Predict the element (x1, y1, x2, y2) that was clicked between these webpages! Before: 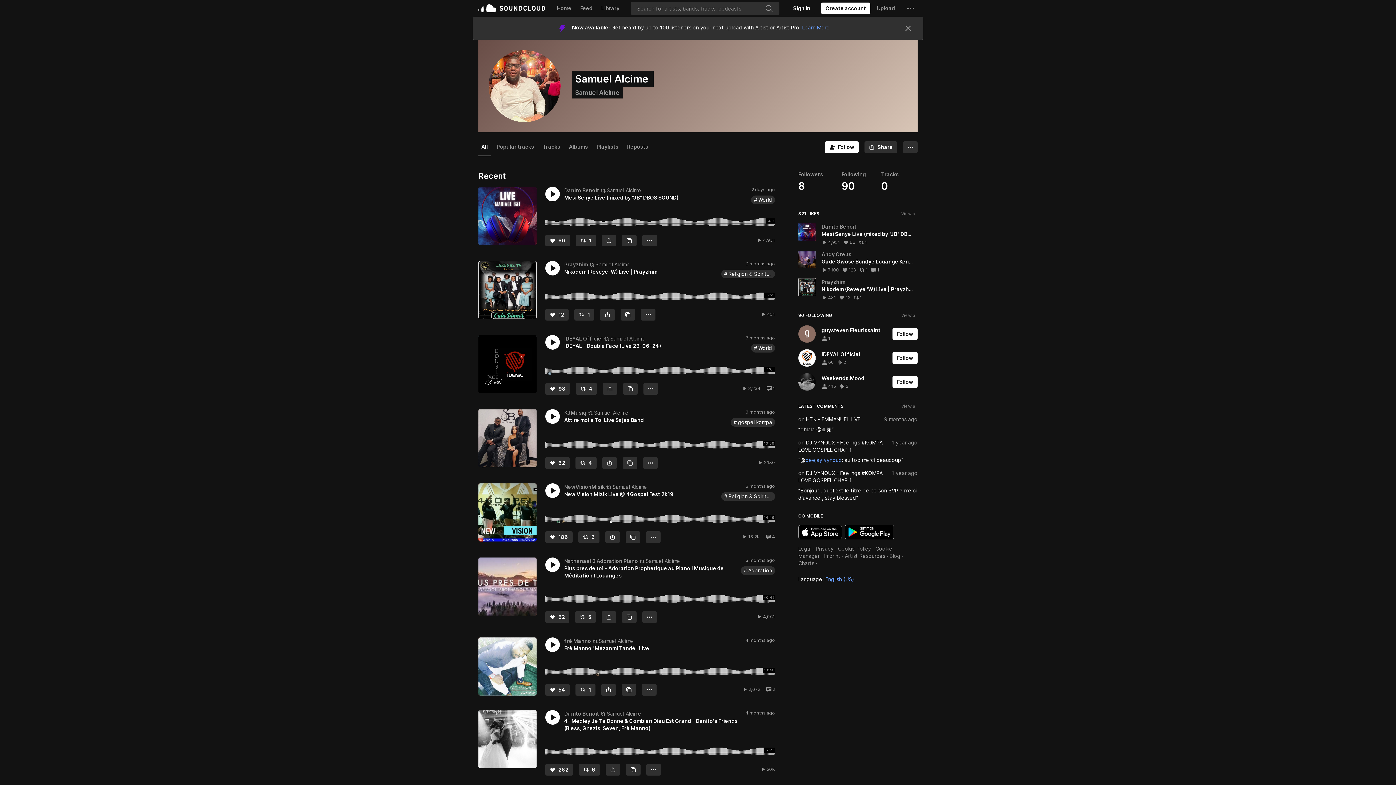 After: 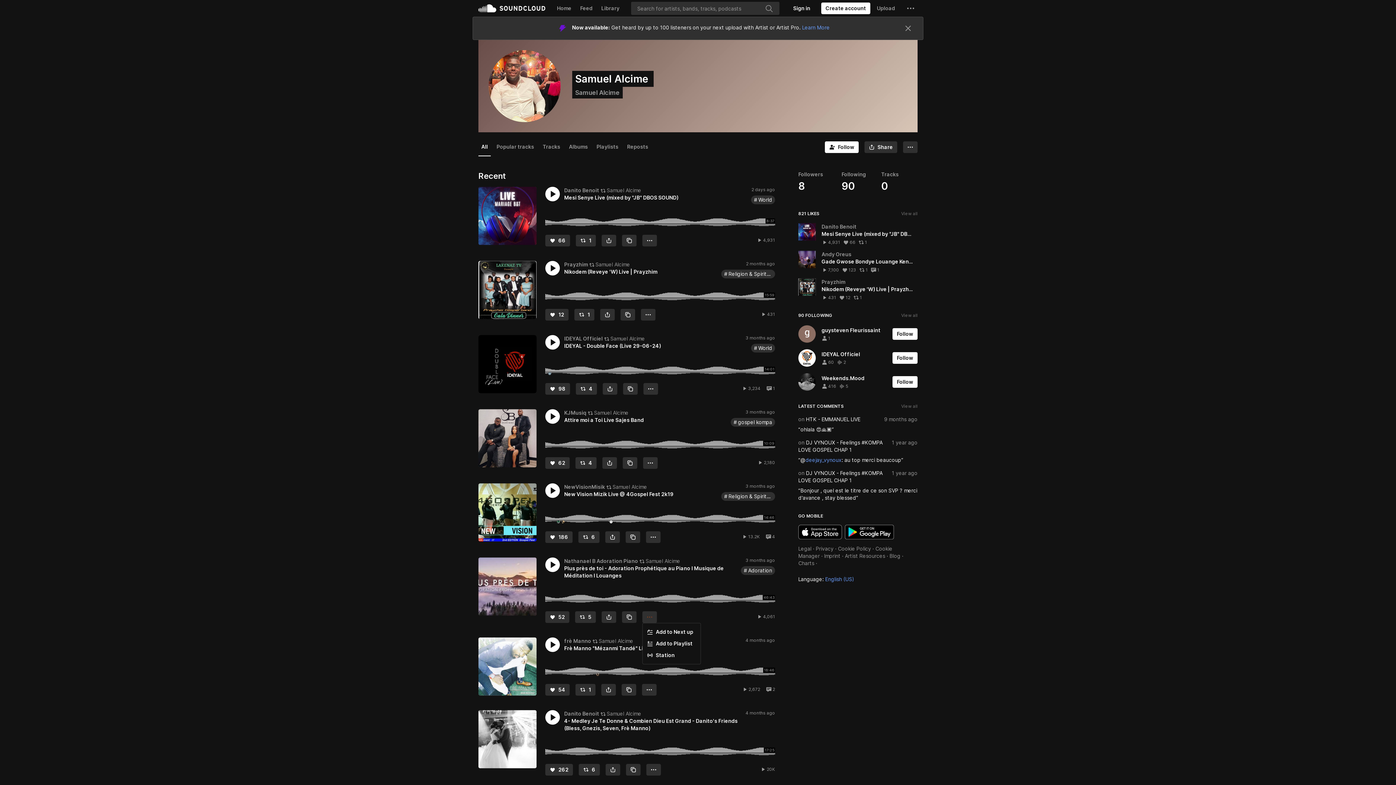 Action: label: More bbox: (642, 611, 657, 623)